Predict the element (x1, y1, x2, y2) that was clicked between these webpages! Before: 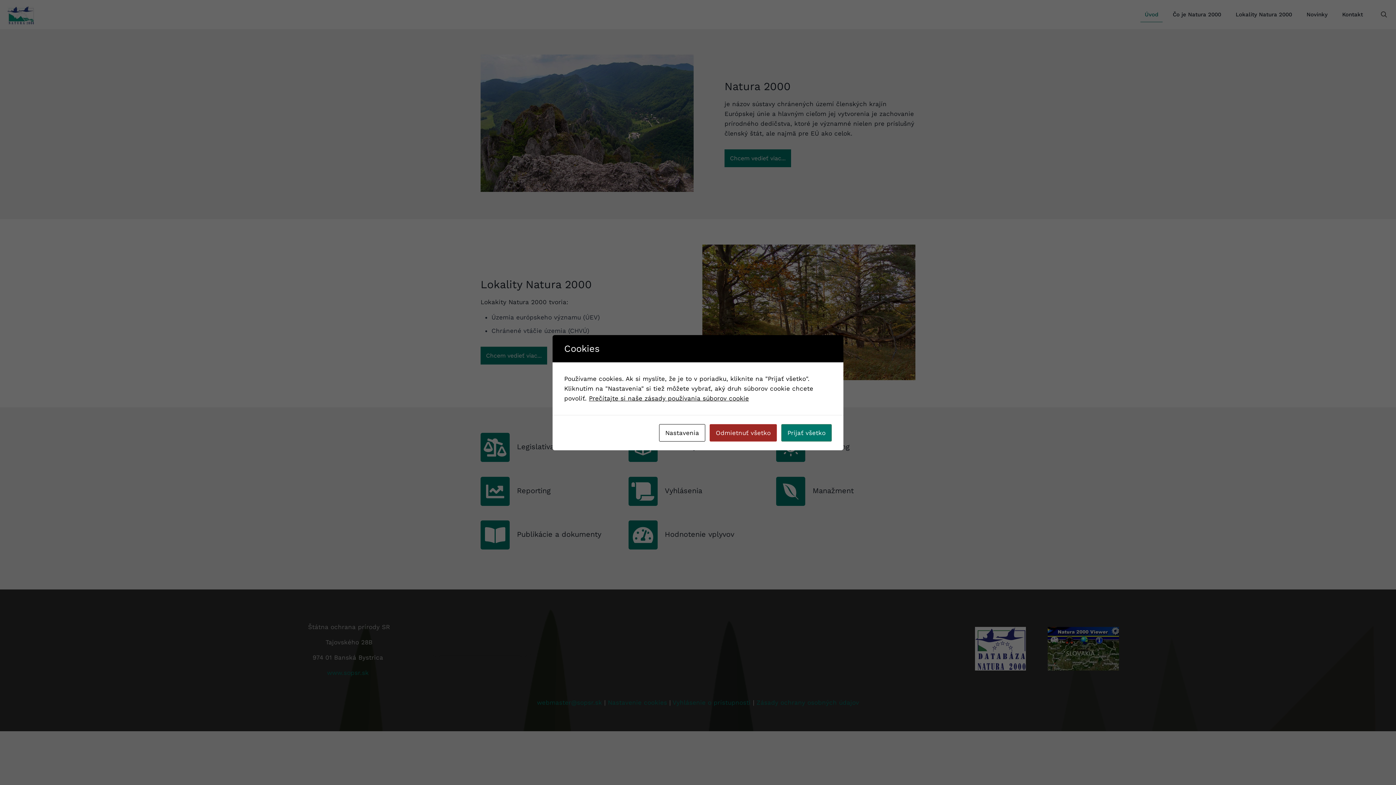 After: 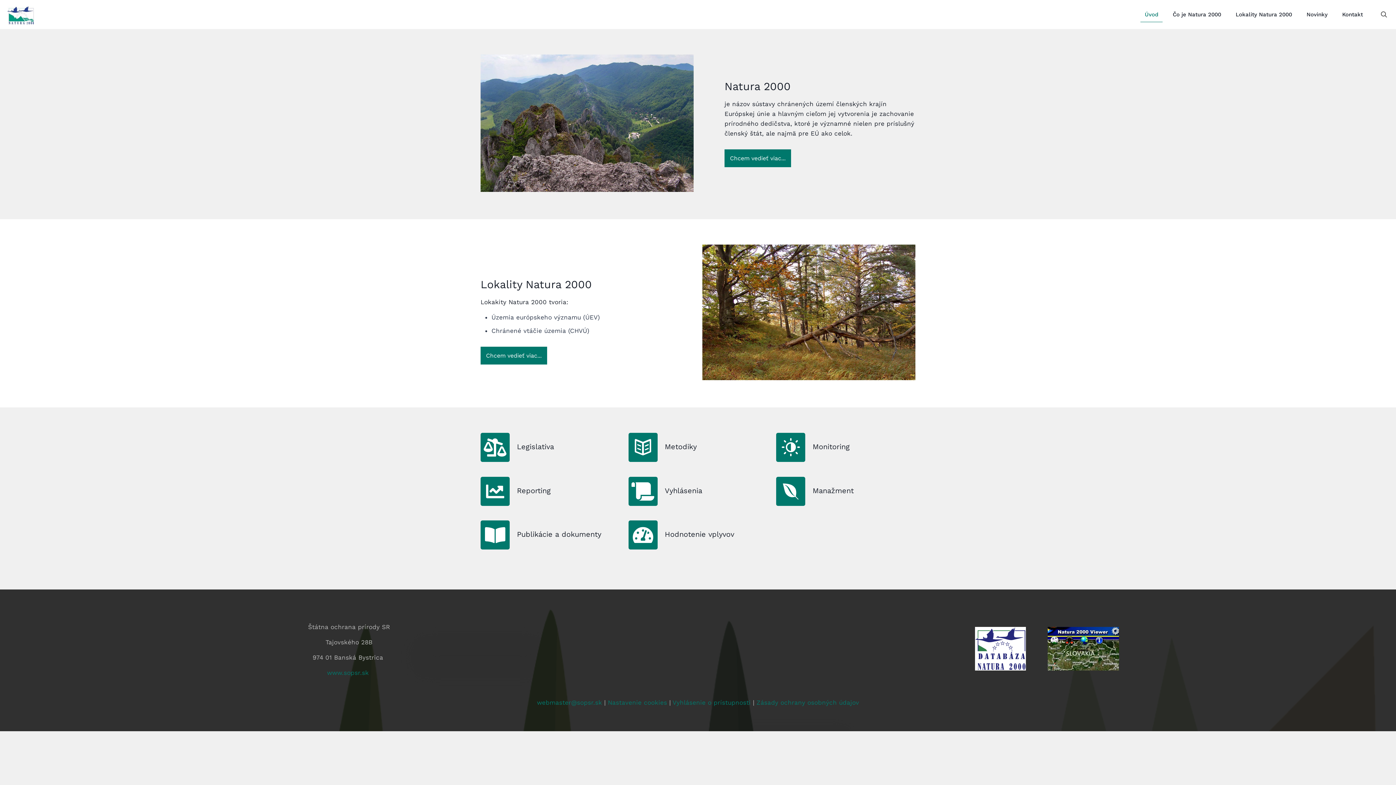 Action: label: Prijať všetko bbox: (781, 424, 832, 441)